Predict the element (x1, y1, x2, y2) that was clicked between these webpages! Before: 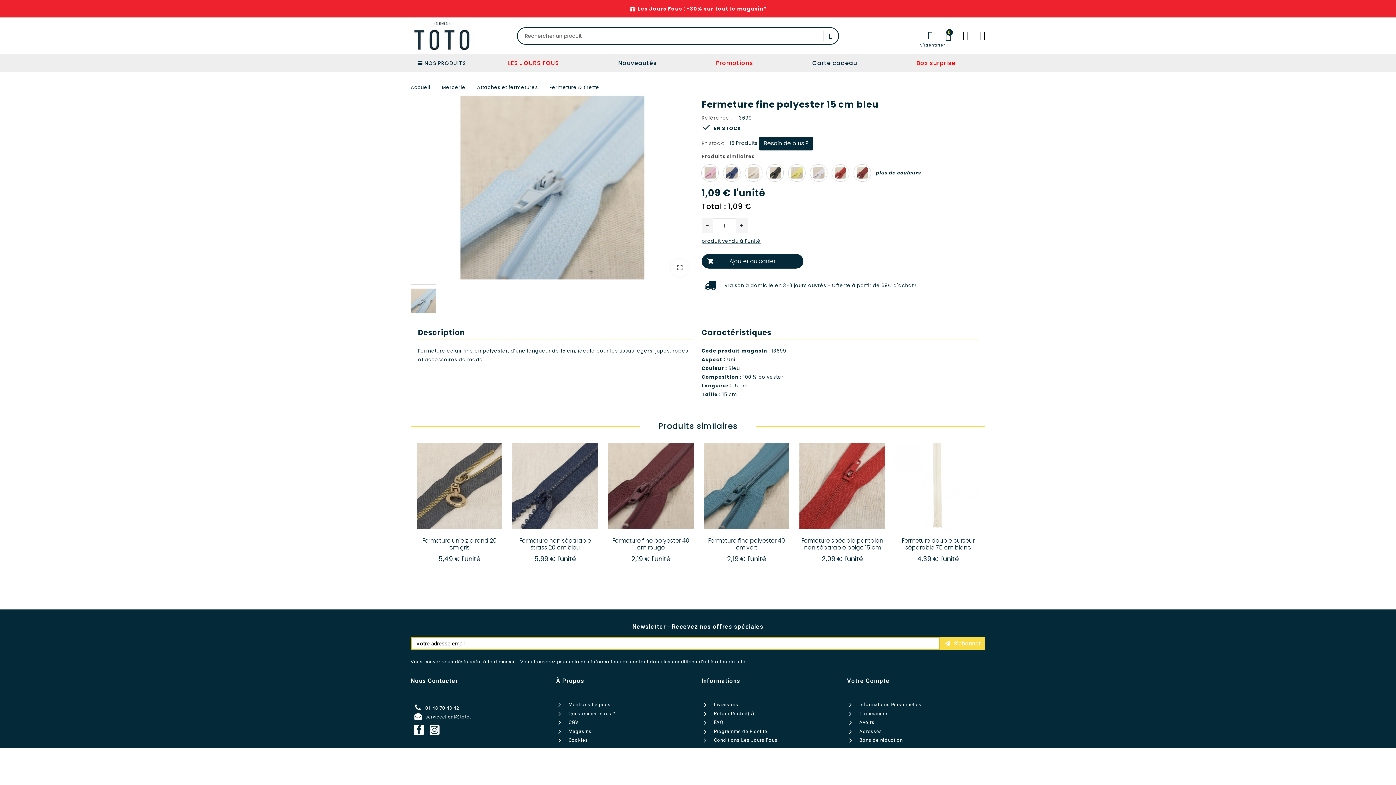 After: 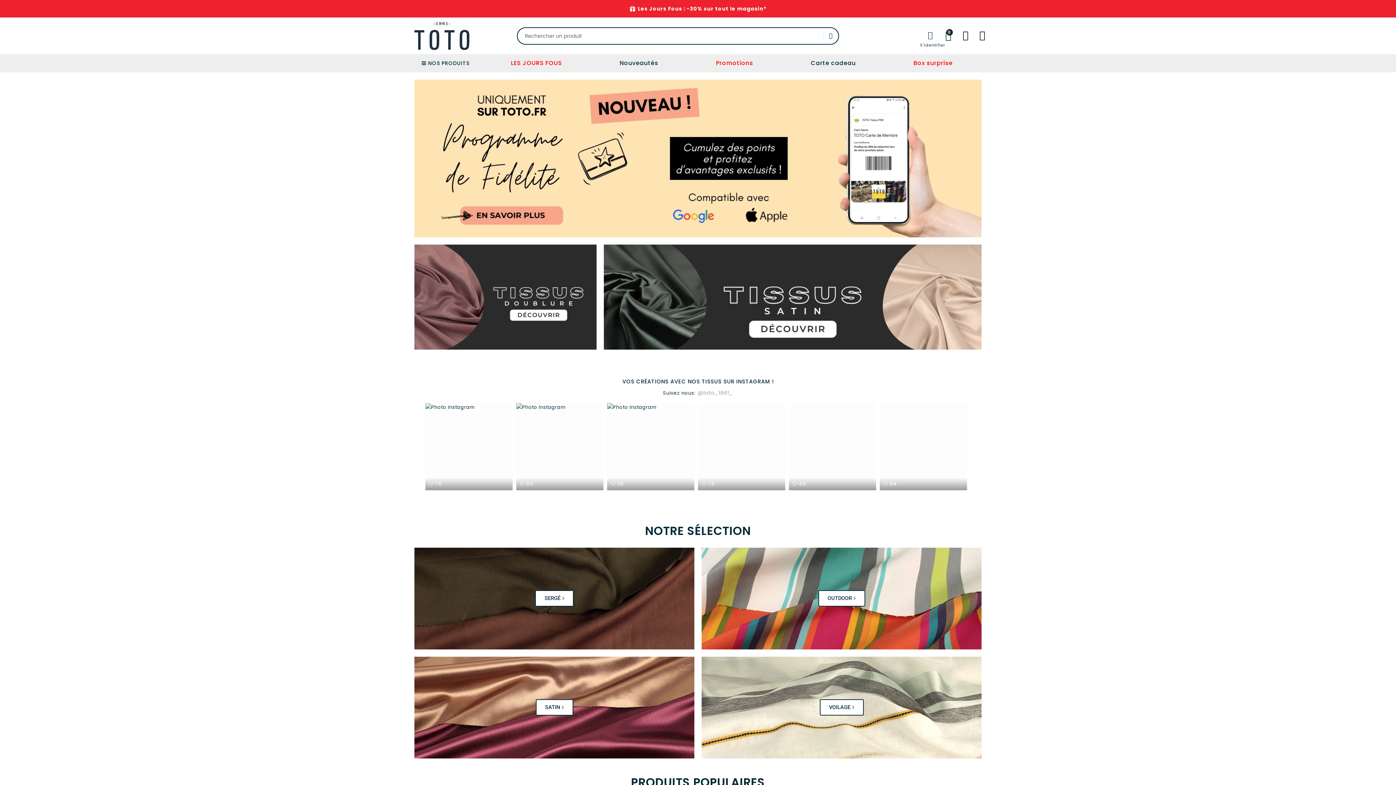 Action: label: Box surprise bbox: (887, 54, 985, 72)